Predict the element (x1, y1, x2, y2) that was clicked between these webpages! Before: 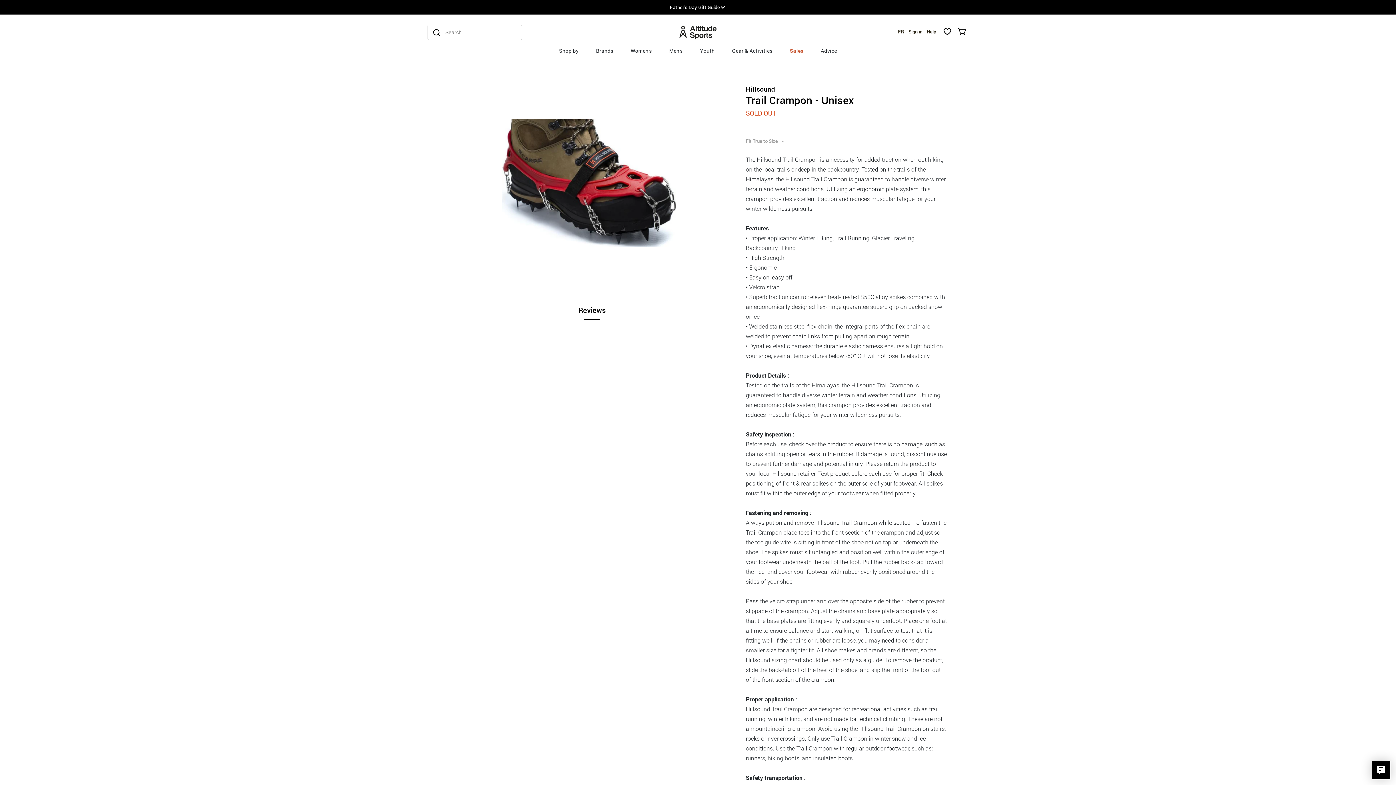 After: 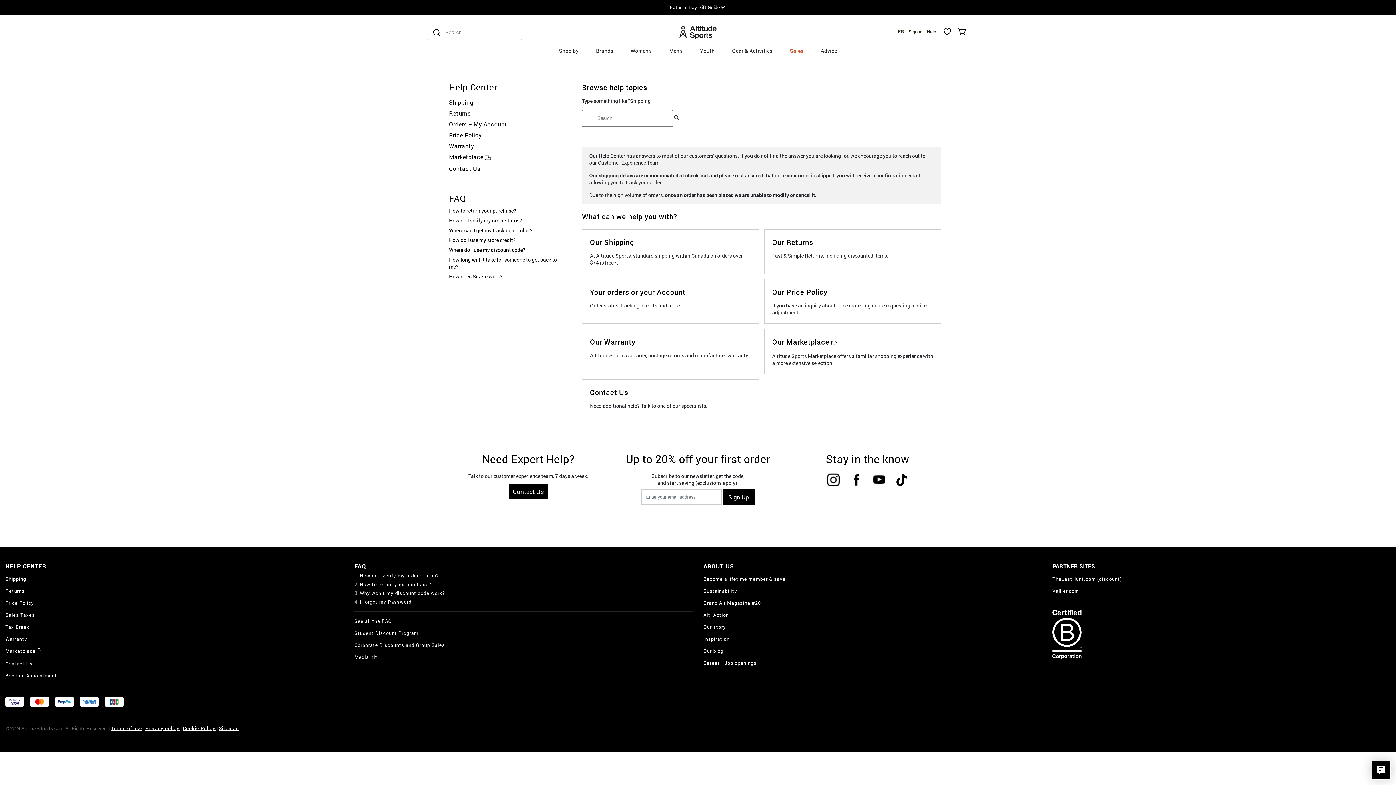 Action: bbox: (926, 26, 936, 36) label: Help